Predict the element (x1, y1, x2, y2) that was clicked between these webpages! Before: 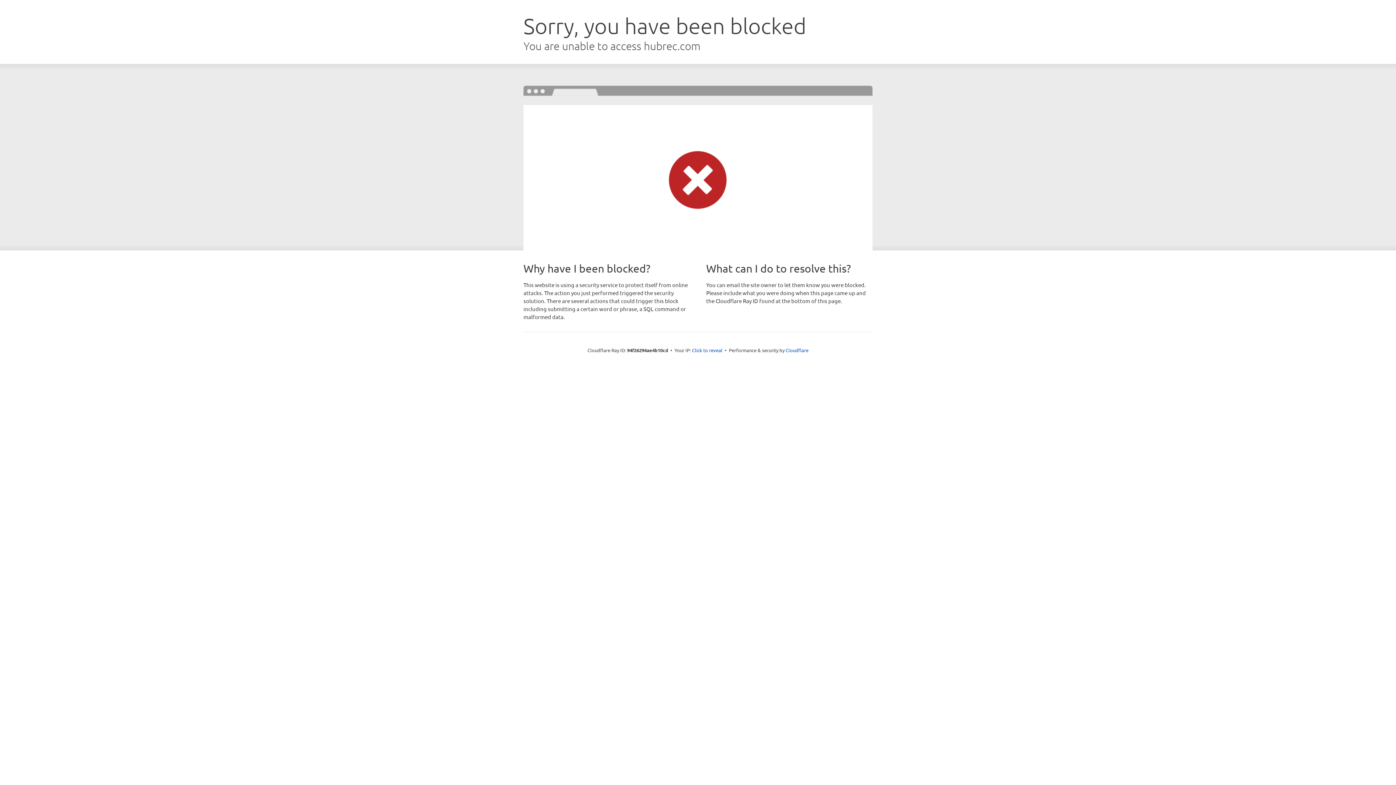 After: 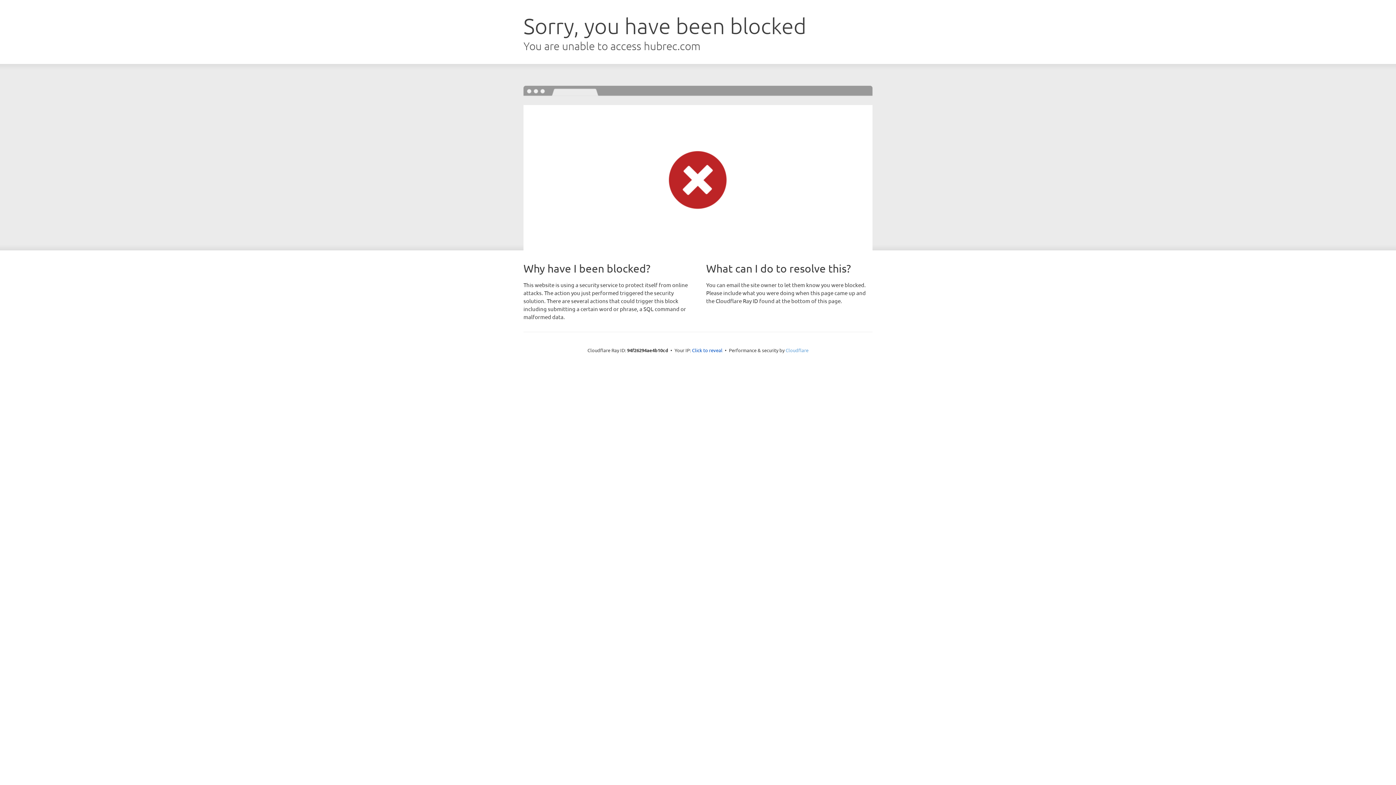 Action: label: Cloudflare bbox: (785, 347, 808, 353)